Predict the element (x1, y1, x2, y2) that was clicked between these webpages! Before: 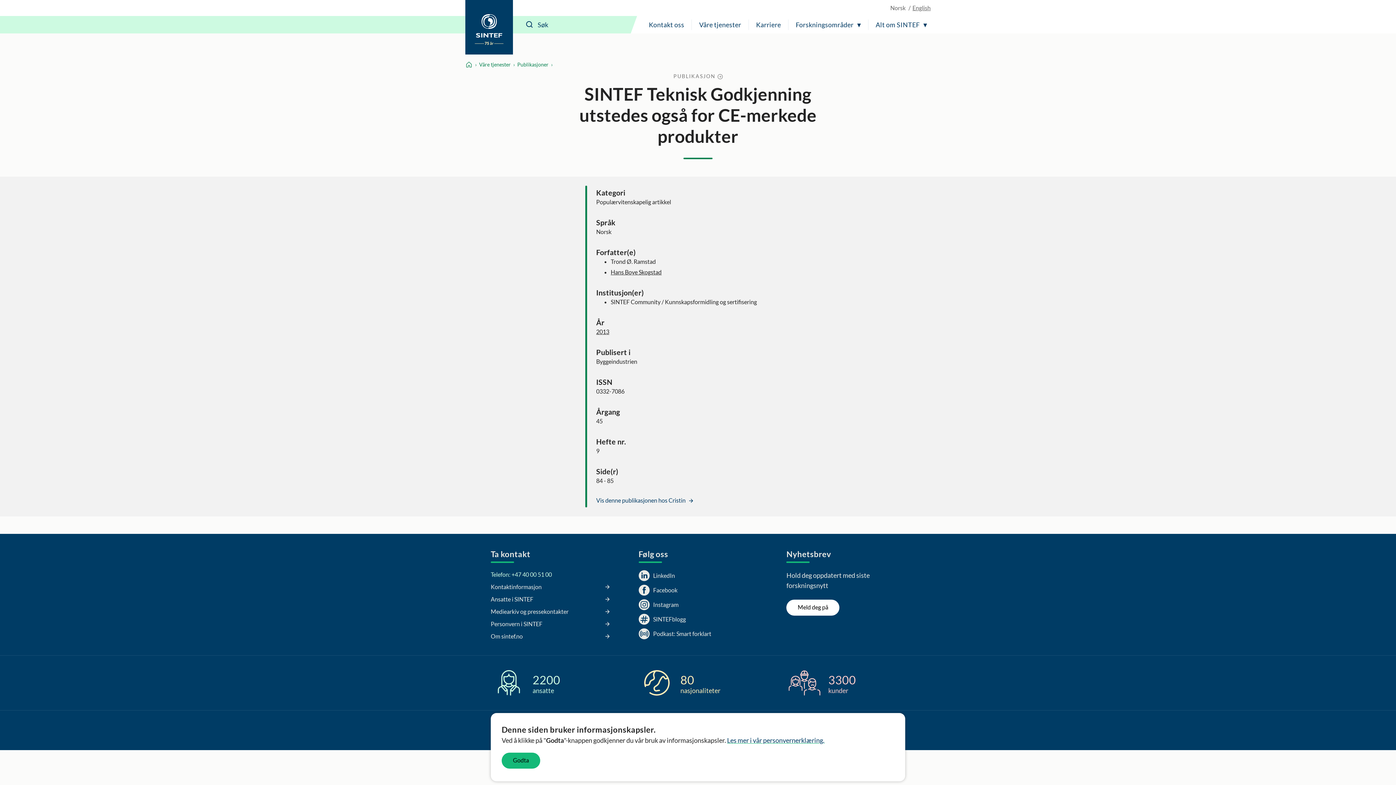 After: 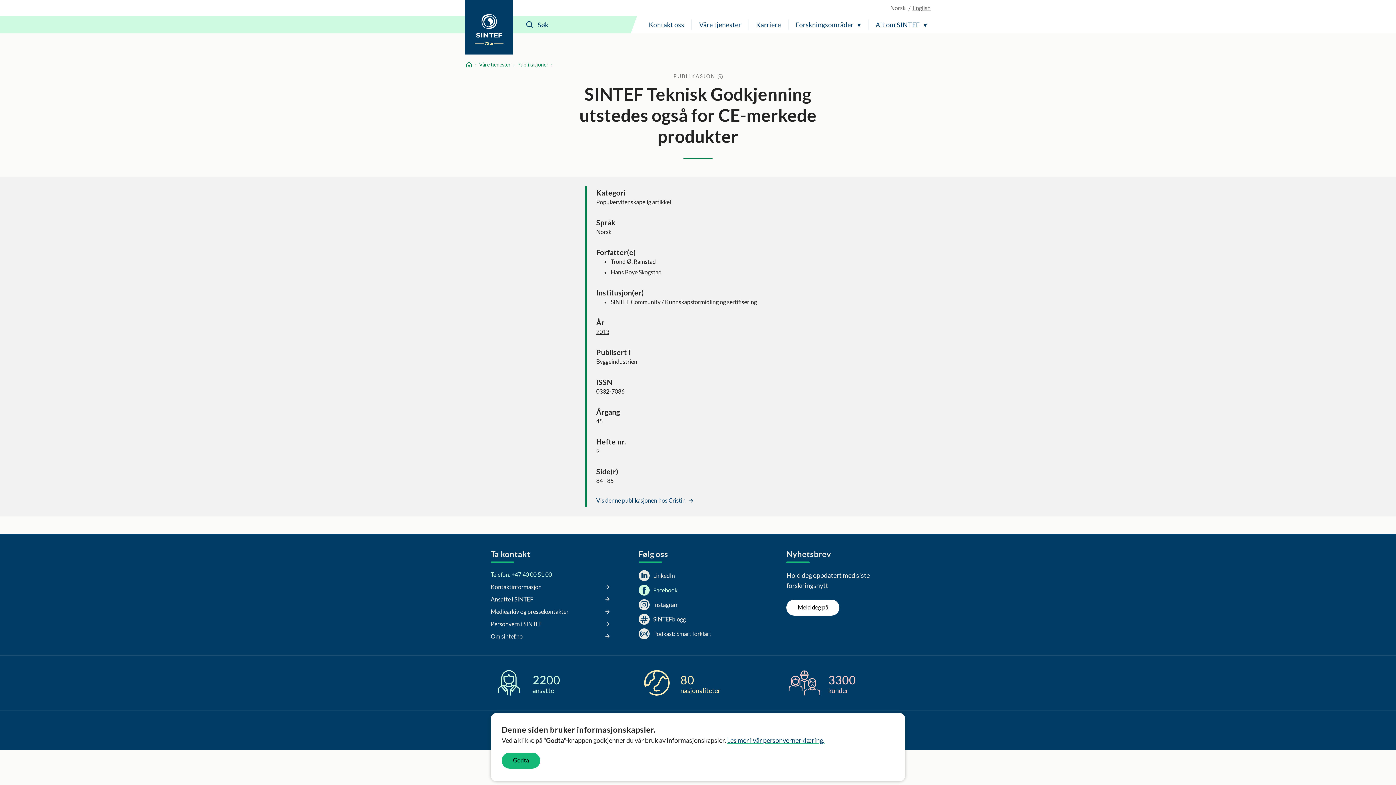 Action: label: Facebook bbox: (638, 585, 677, 596)